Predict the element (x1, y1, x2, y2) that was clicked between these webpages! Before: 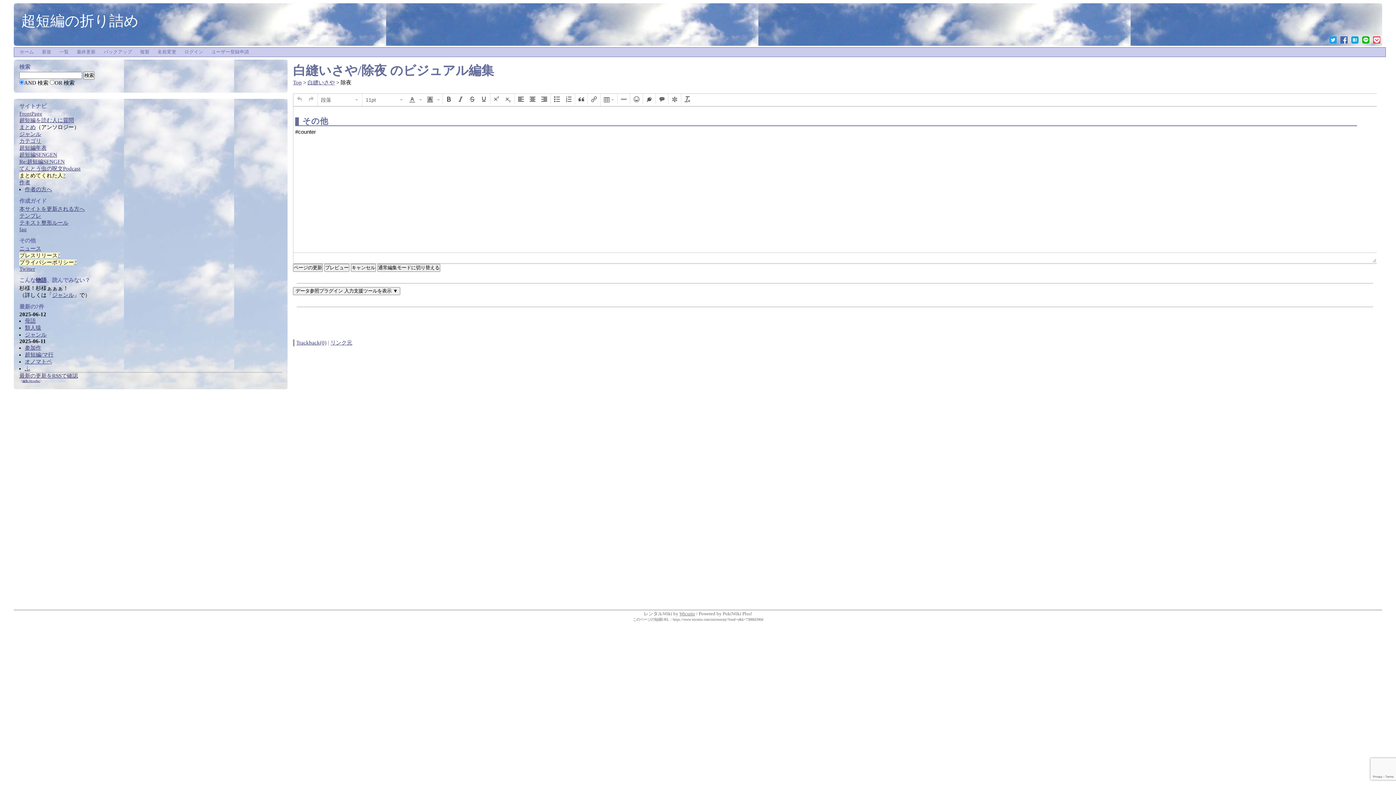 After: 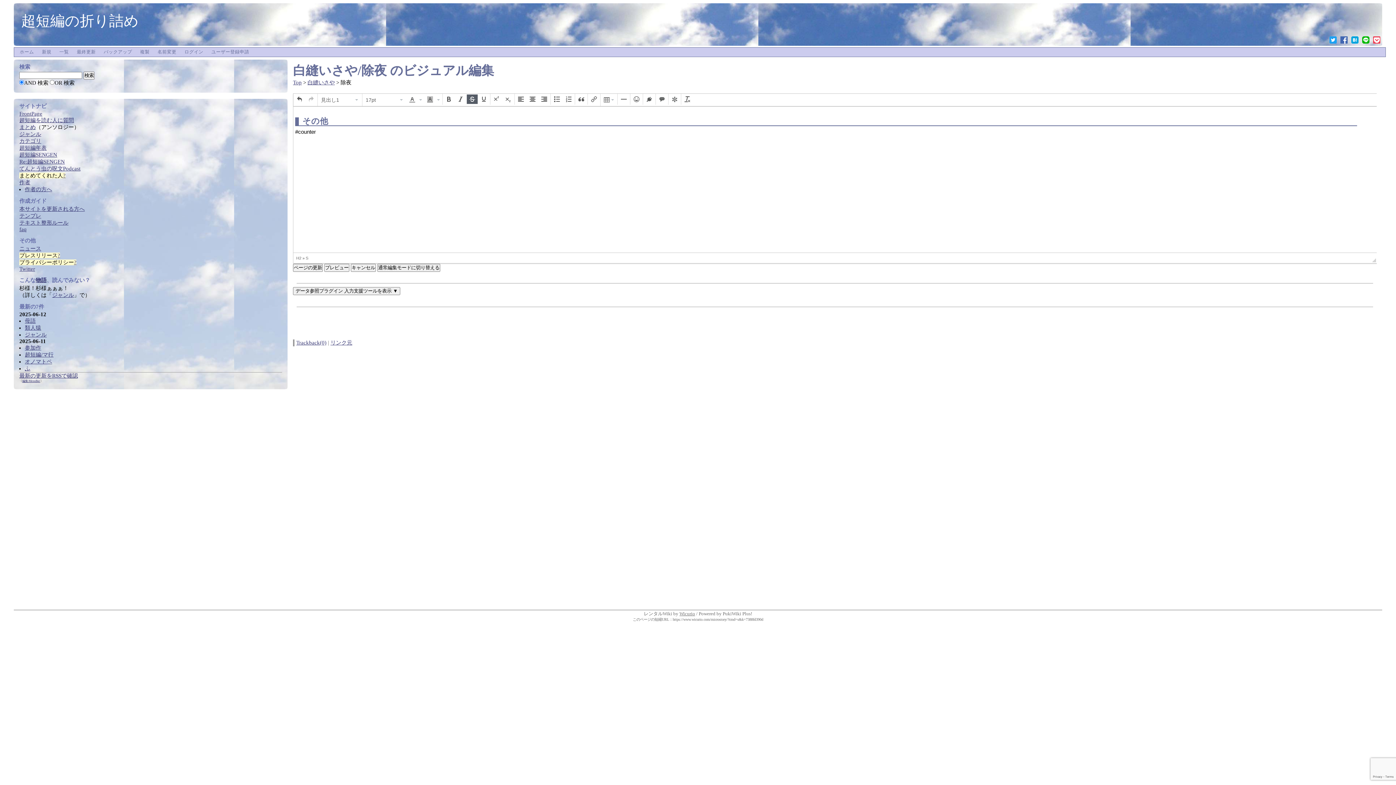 Action: bbox: (467, 94, 477, 103)